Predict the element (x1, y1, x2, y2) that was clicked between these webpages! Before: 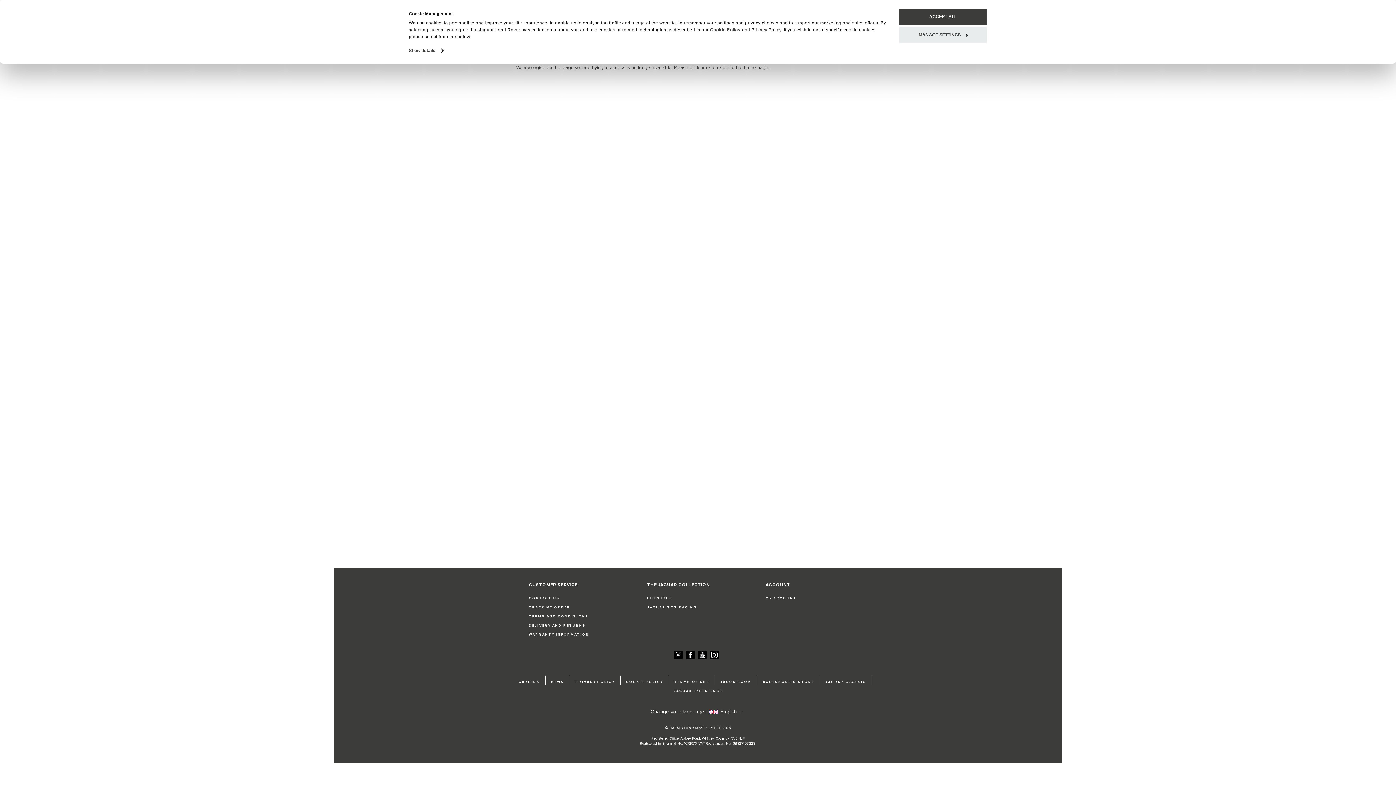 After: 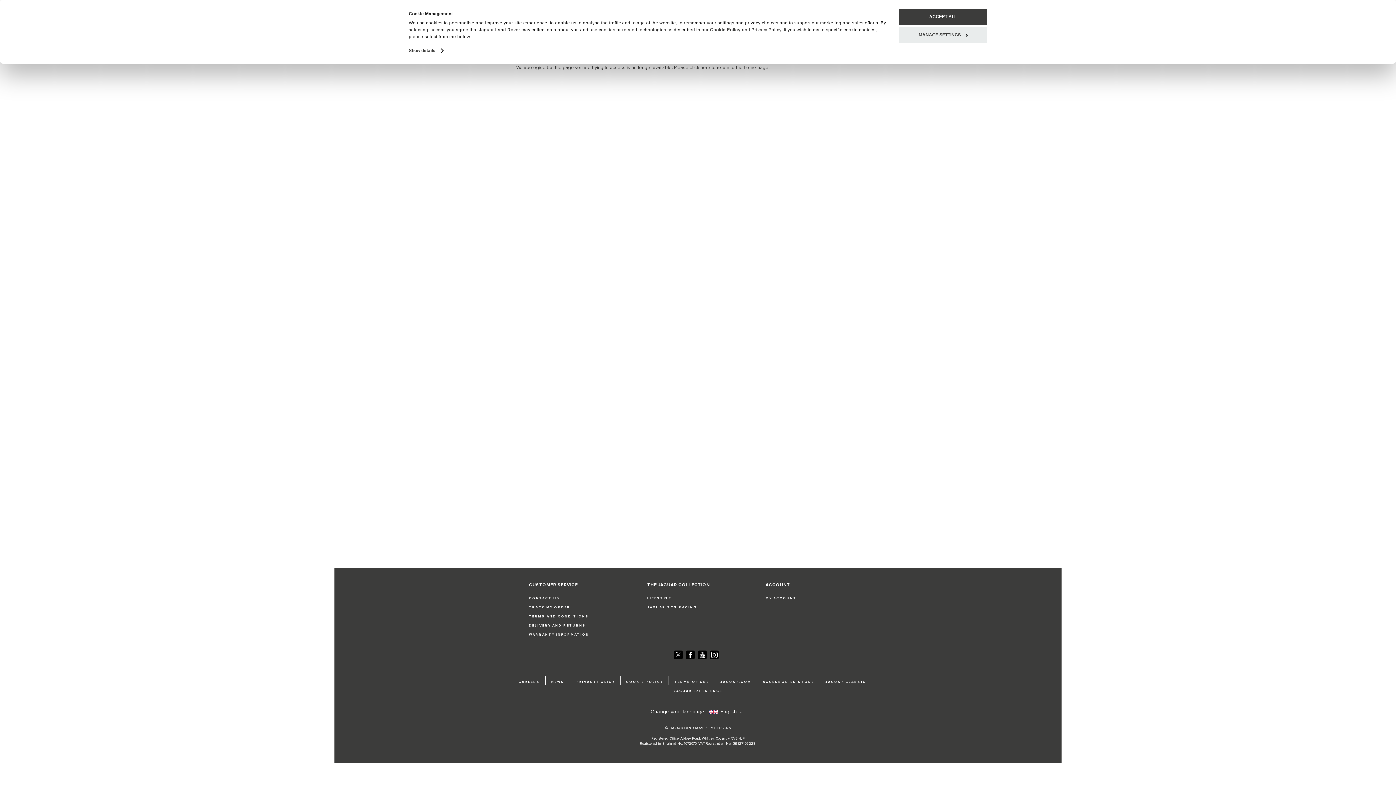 Action: label: JAGUAR CLASSIC bbox: (825, 697, 866, 706)